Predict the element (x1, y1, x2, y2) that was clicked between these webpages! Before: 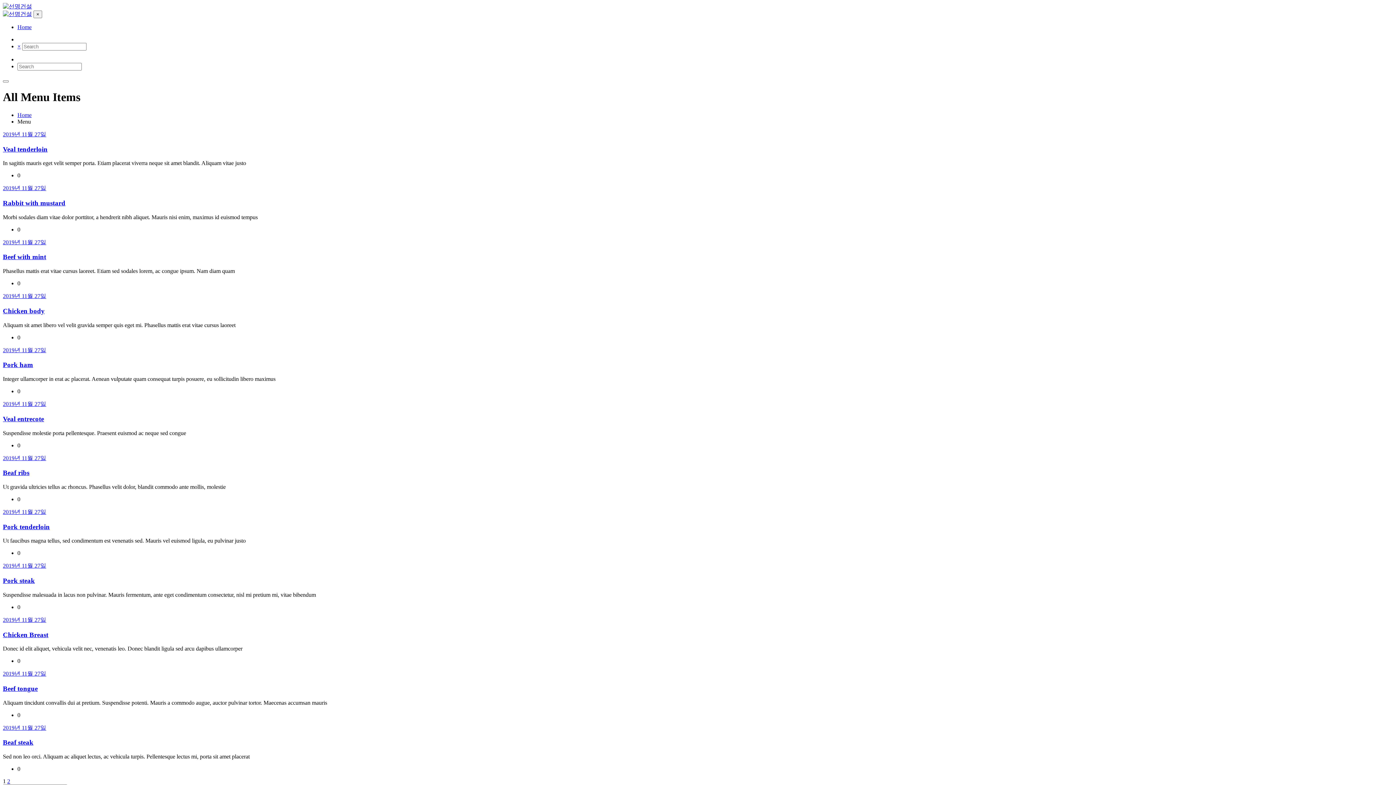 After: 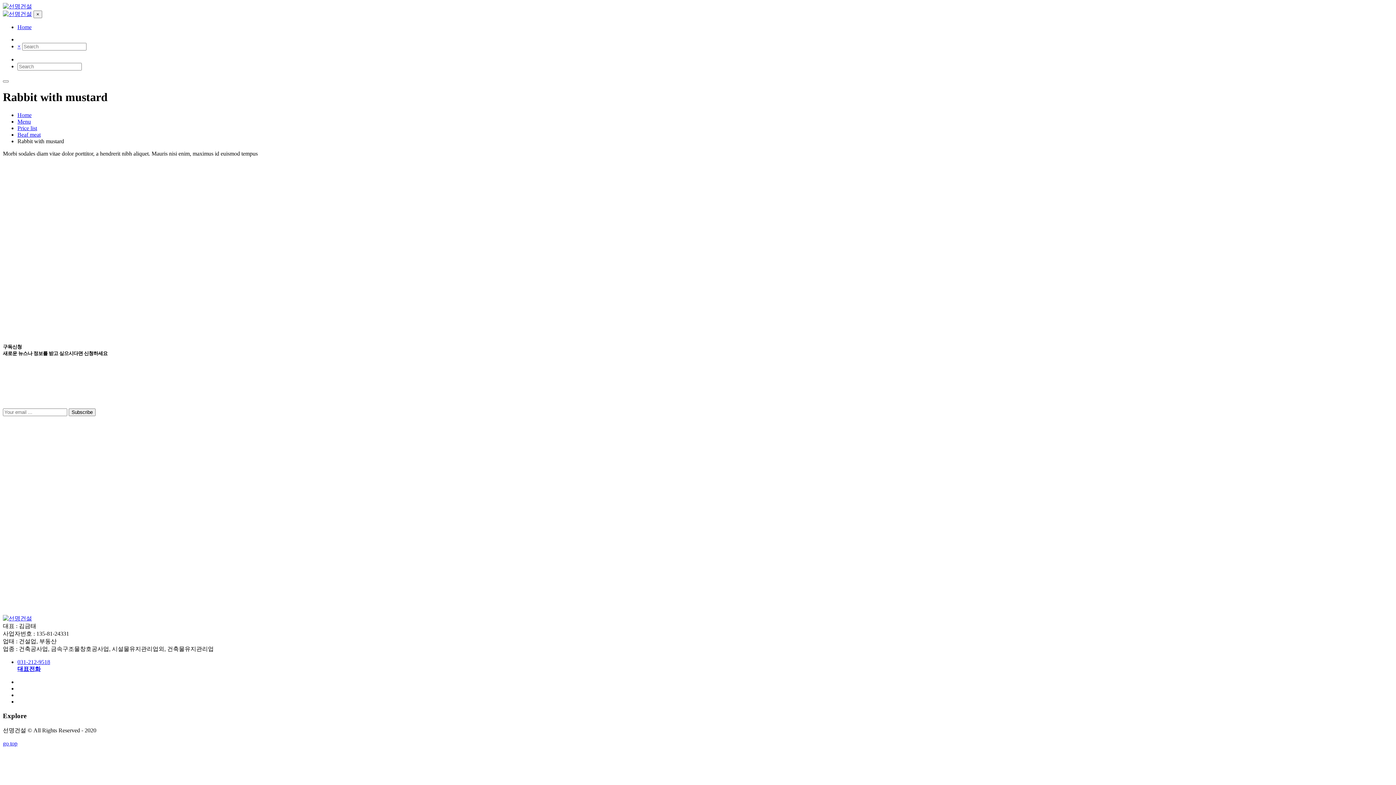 Action: label: 2019년 11월 27일 bbox: (2, 185, 46, 191)